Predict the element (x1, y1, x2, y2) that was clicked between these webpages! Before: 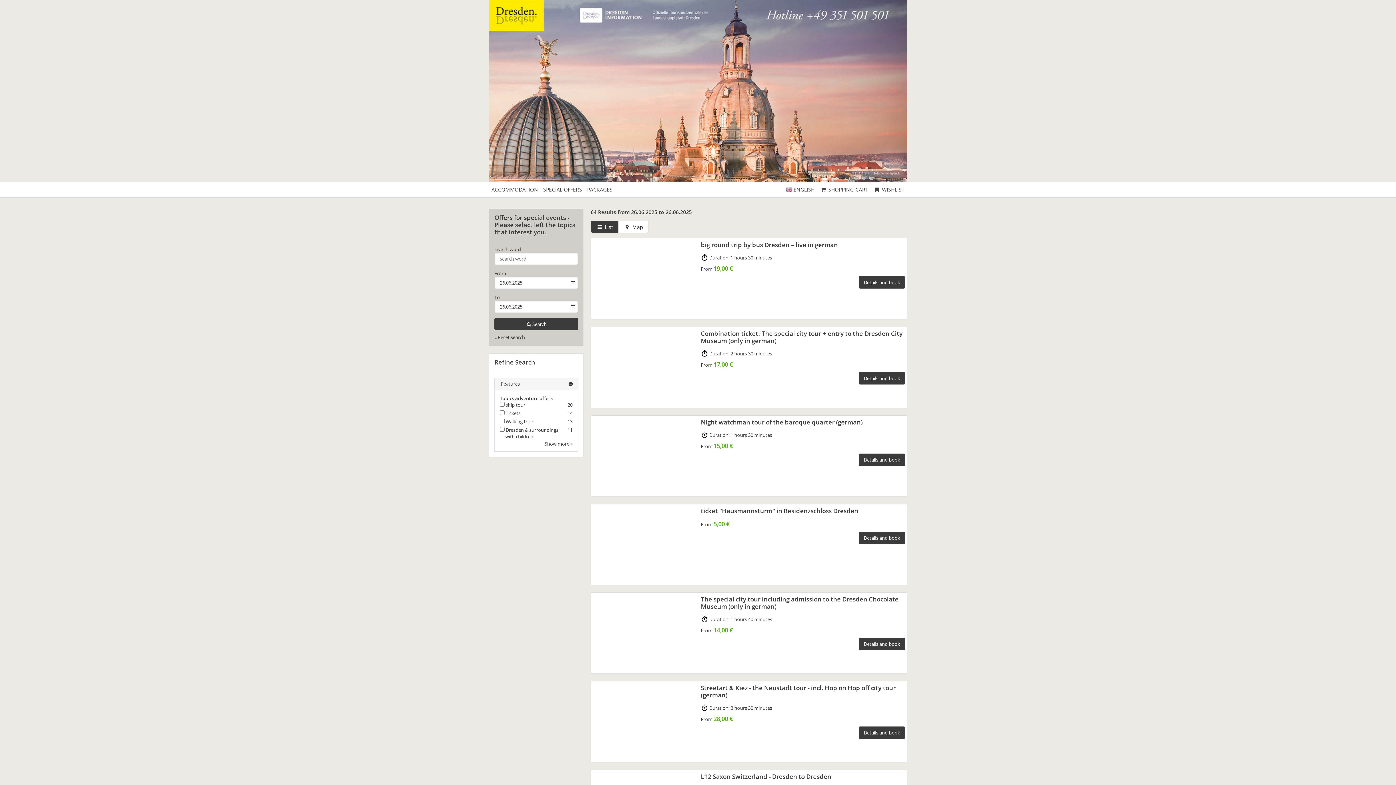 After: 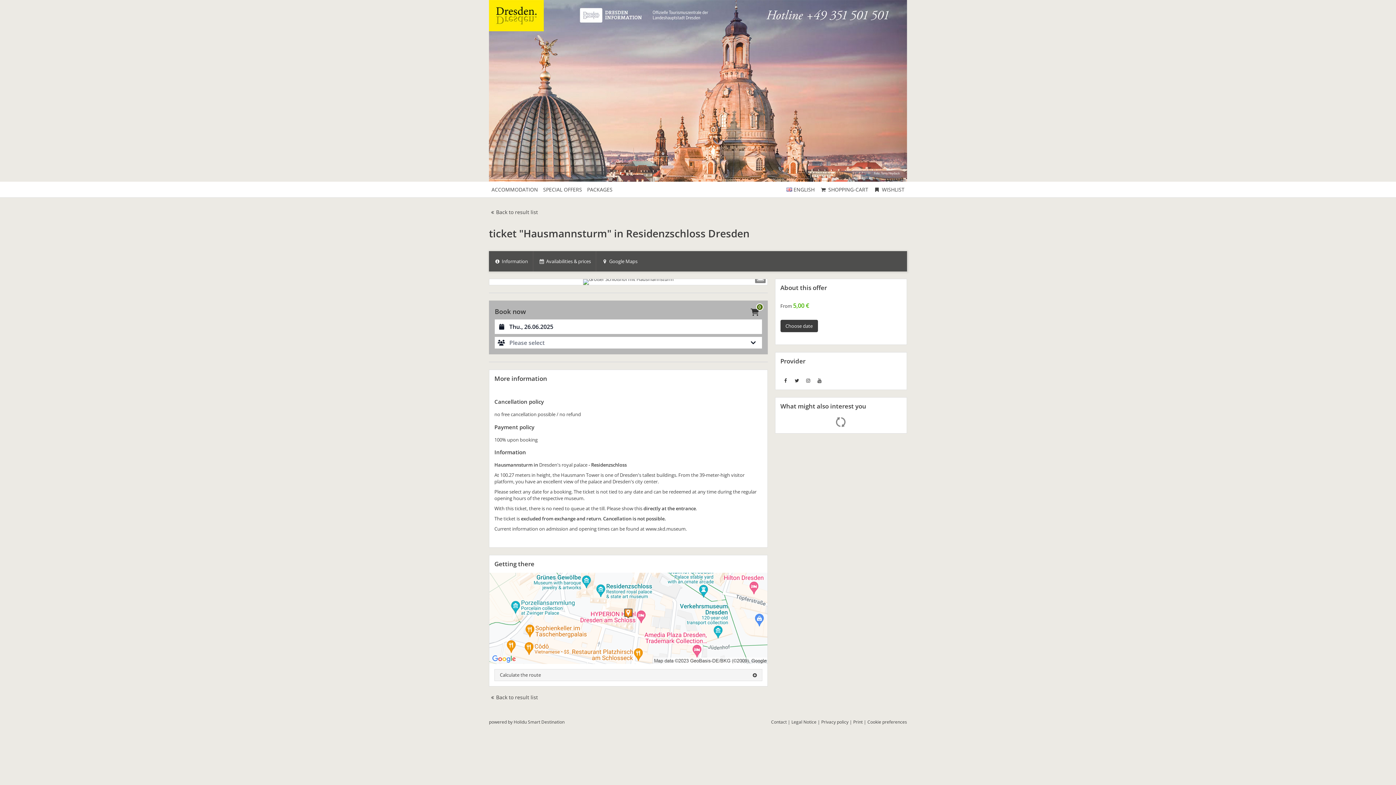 Action: bbox: (858, 531, 905, 544) label: Details and book